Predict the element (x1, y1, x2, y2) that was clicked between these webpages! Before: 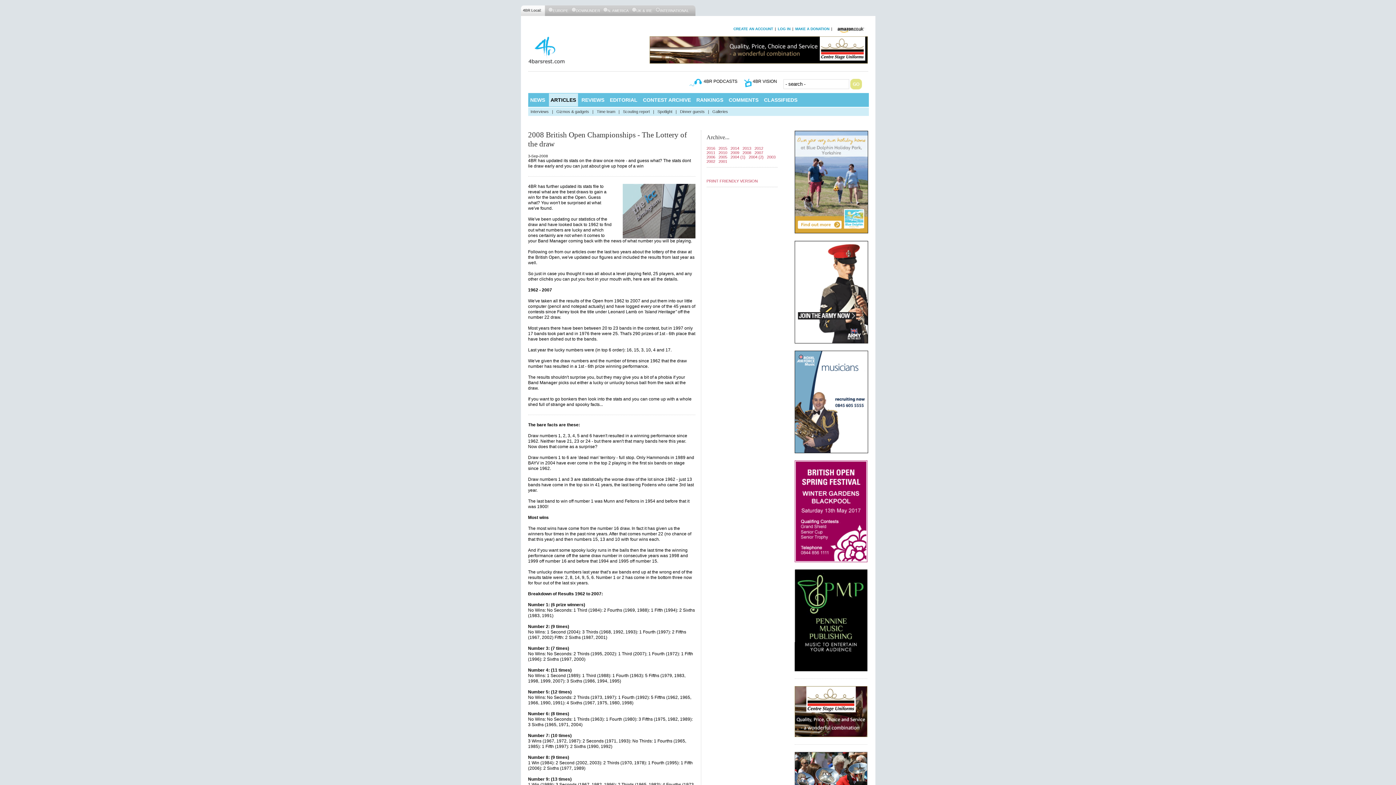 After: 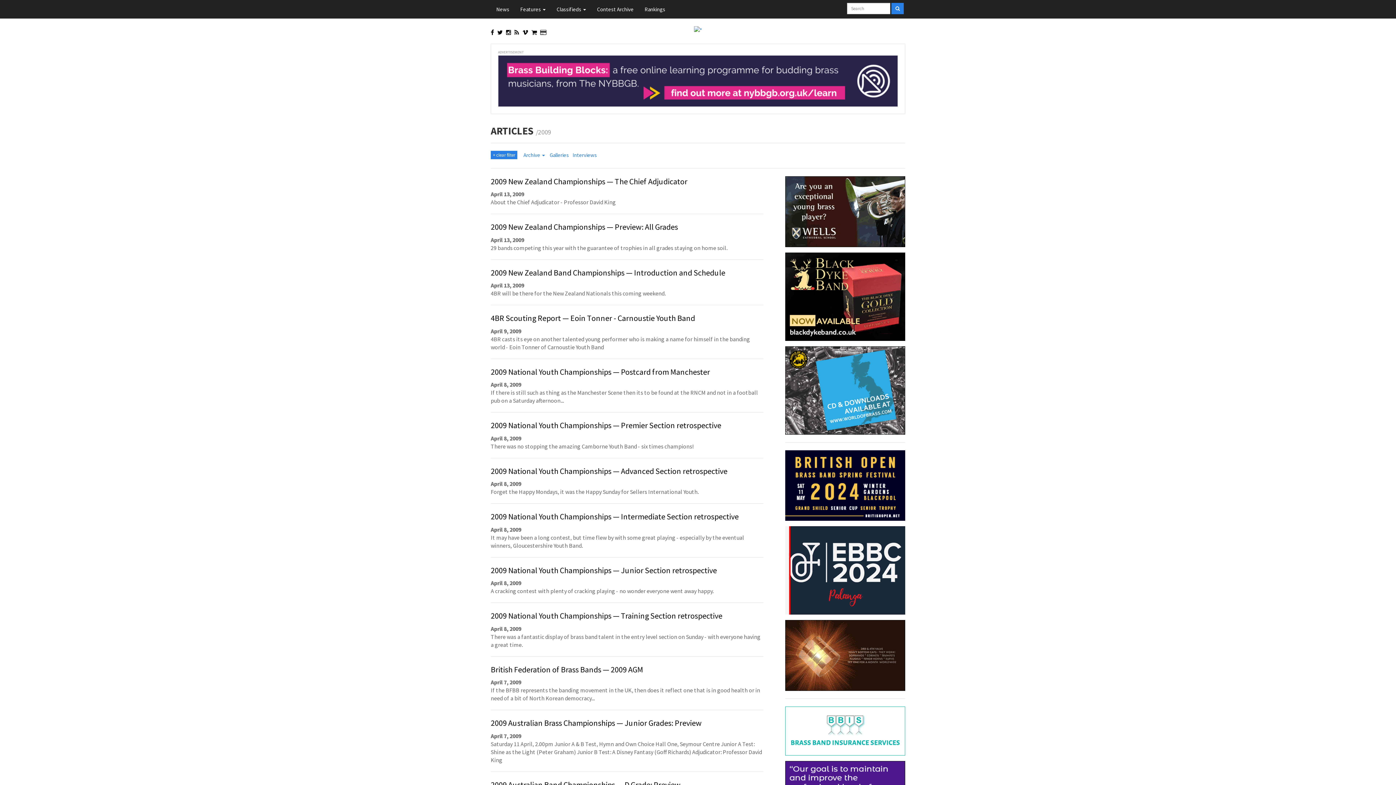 Action: label: 2009 bbox: (730, 150, 739, 154)